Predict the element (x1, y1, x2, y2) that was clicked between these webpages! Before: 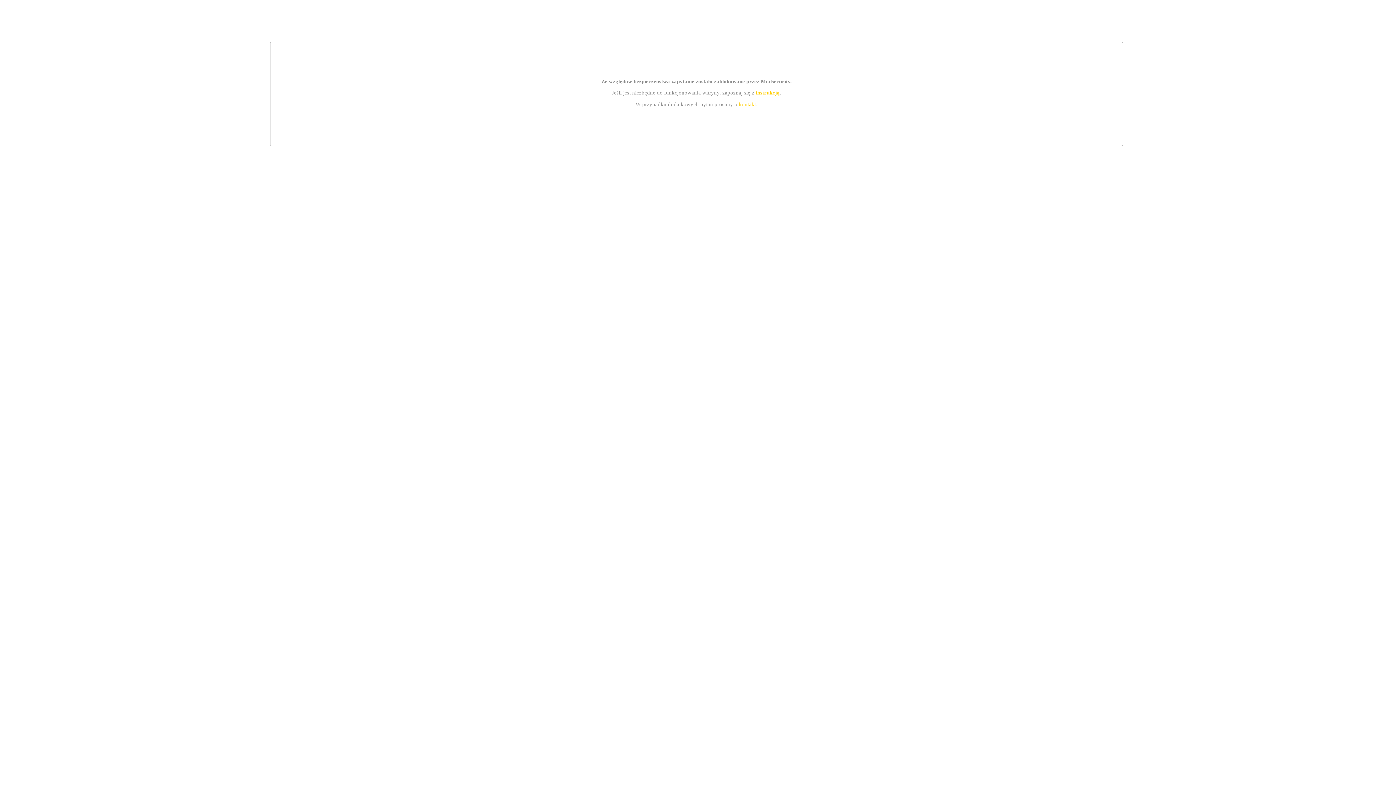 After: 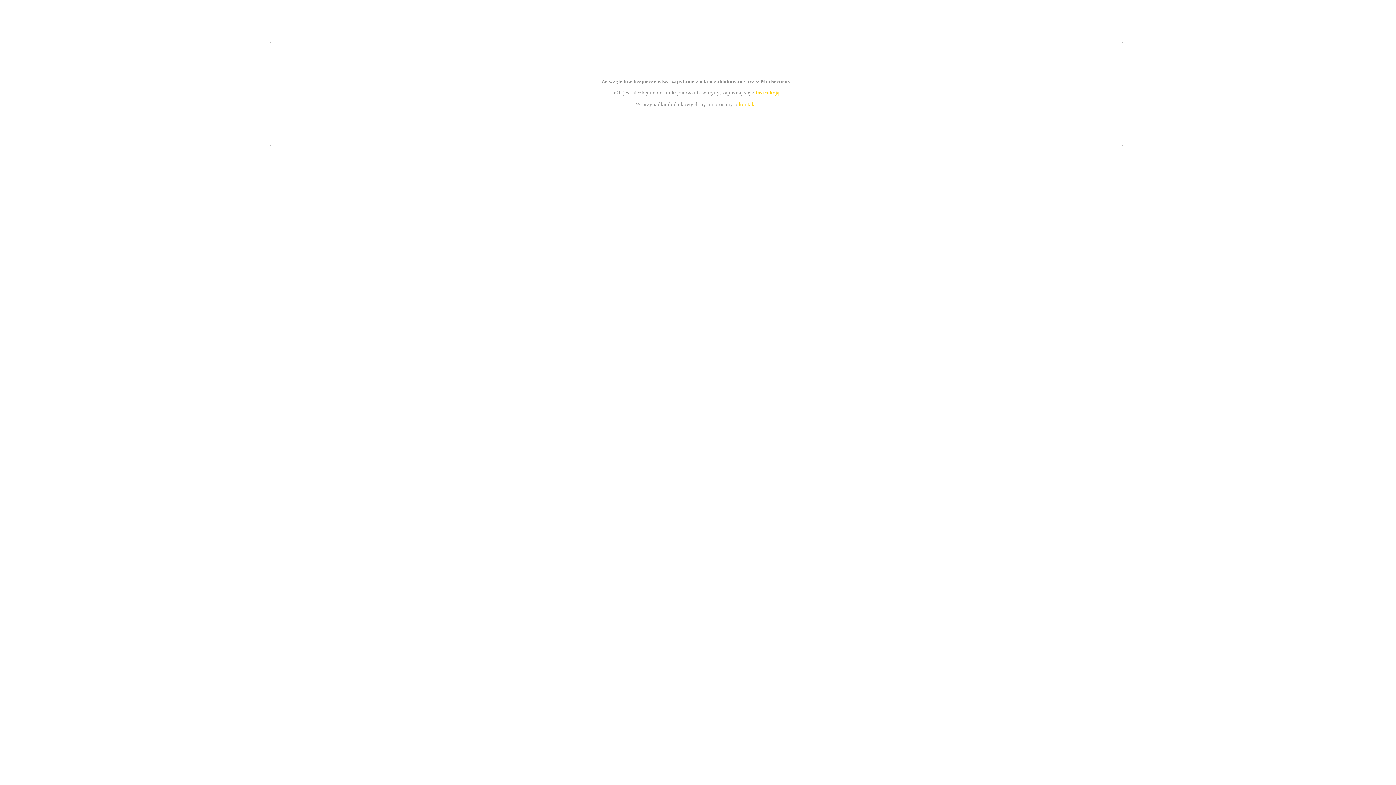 Action: label: instrukcją bbox: (755, 89, 779, 95)